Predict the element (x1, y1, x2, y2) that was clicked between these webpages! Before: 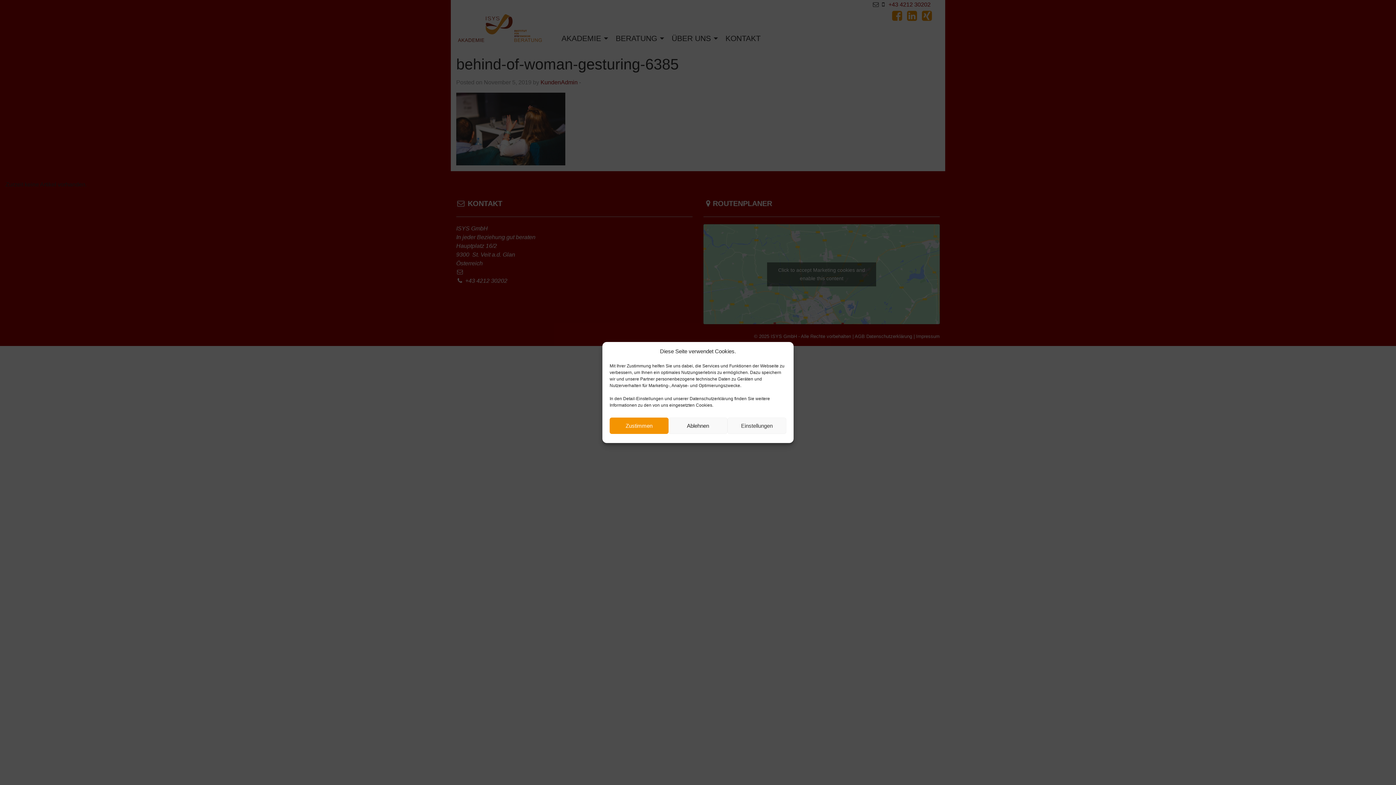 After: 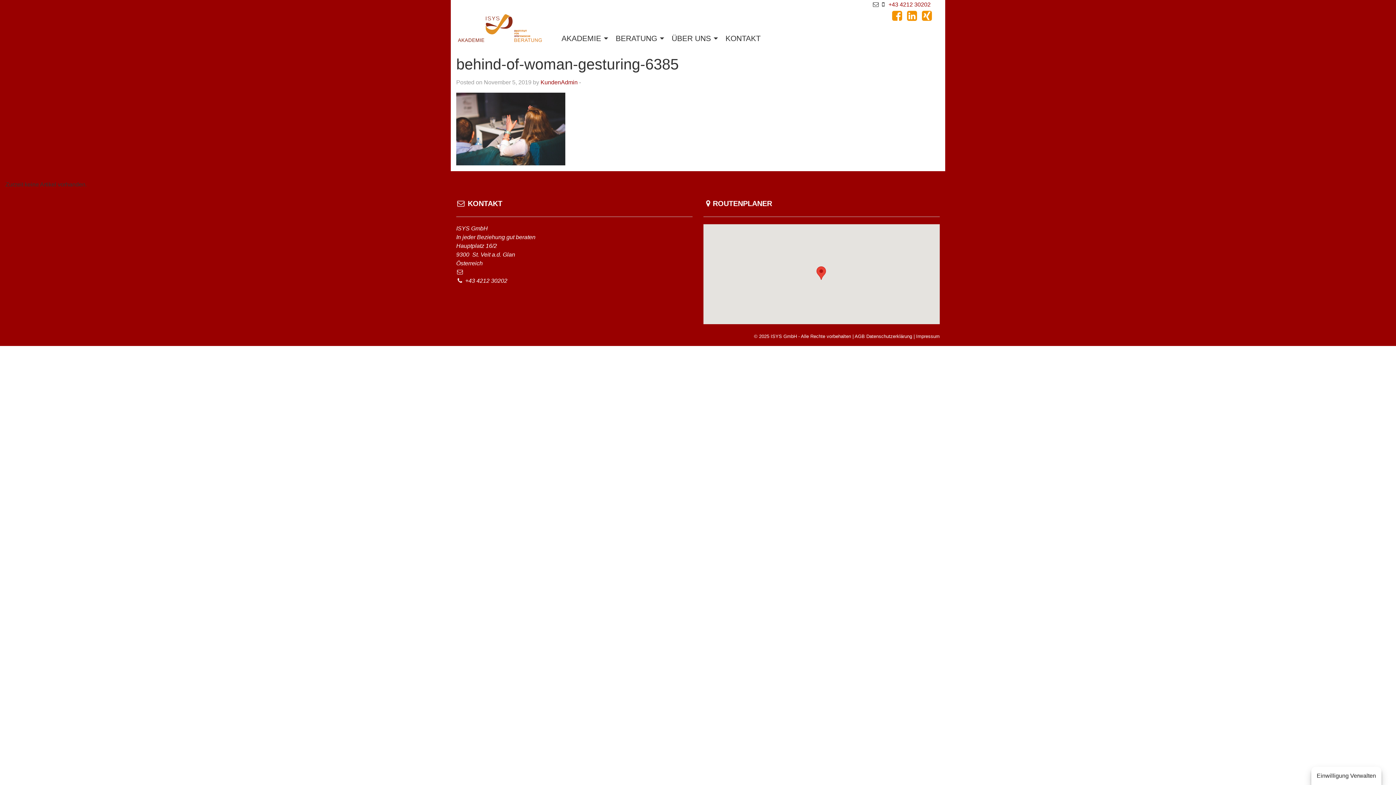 Action: bbox: (609, 417, 668, 434) label: Zustimmen